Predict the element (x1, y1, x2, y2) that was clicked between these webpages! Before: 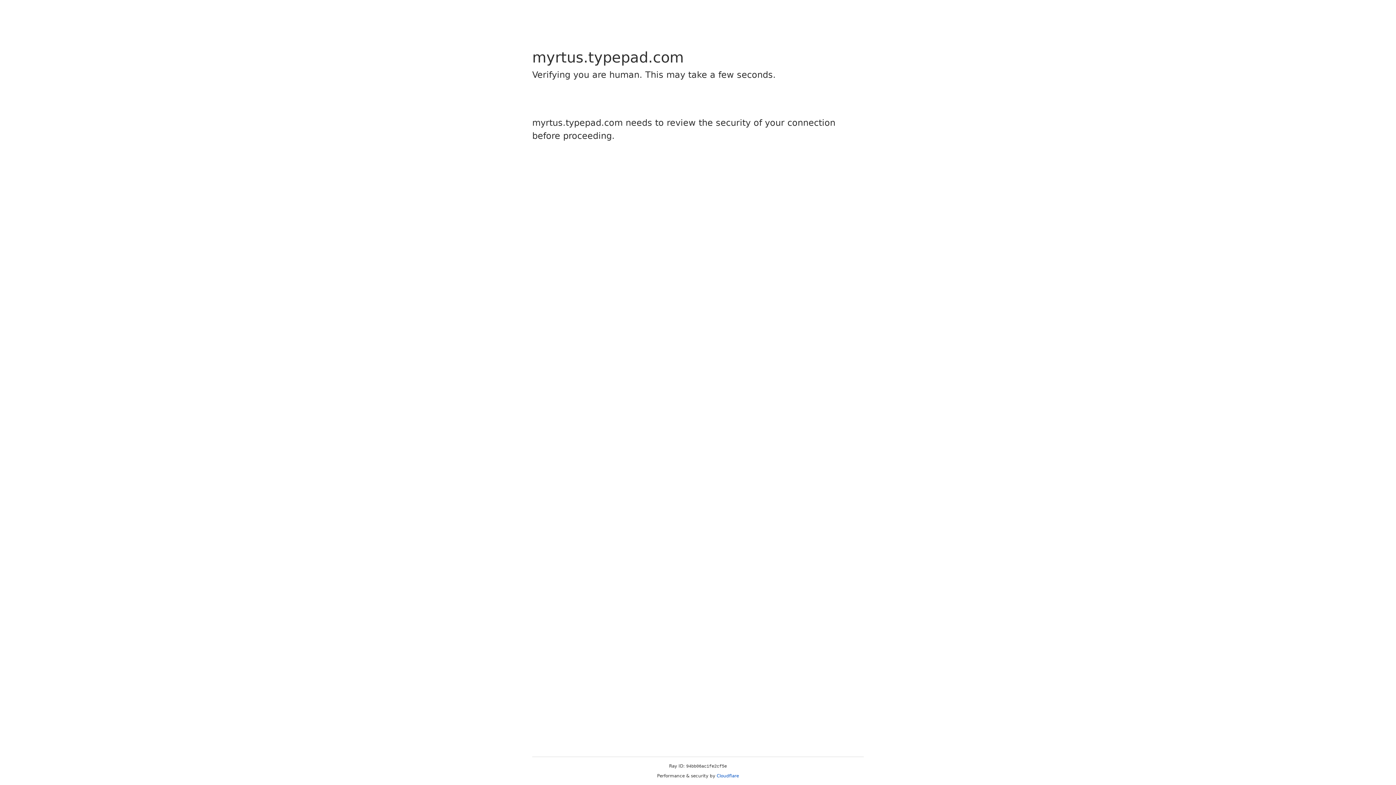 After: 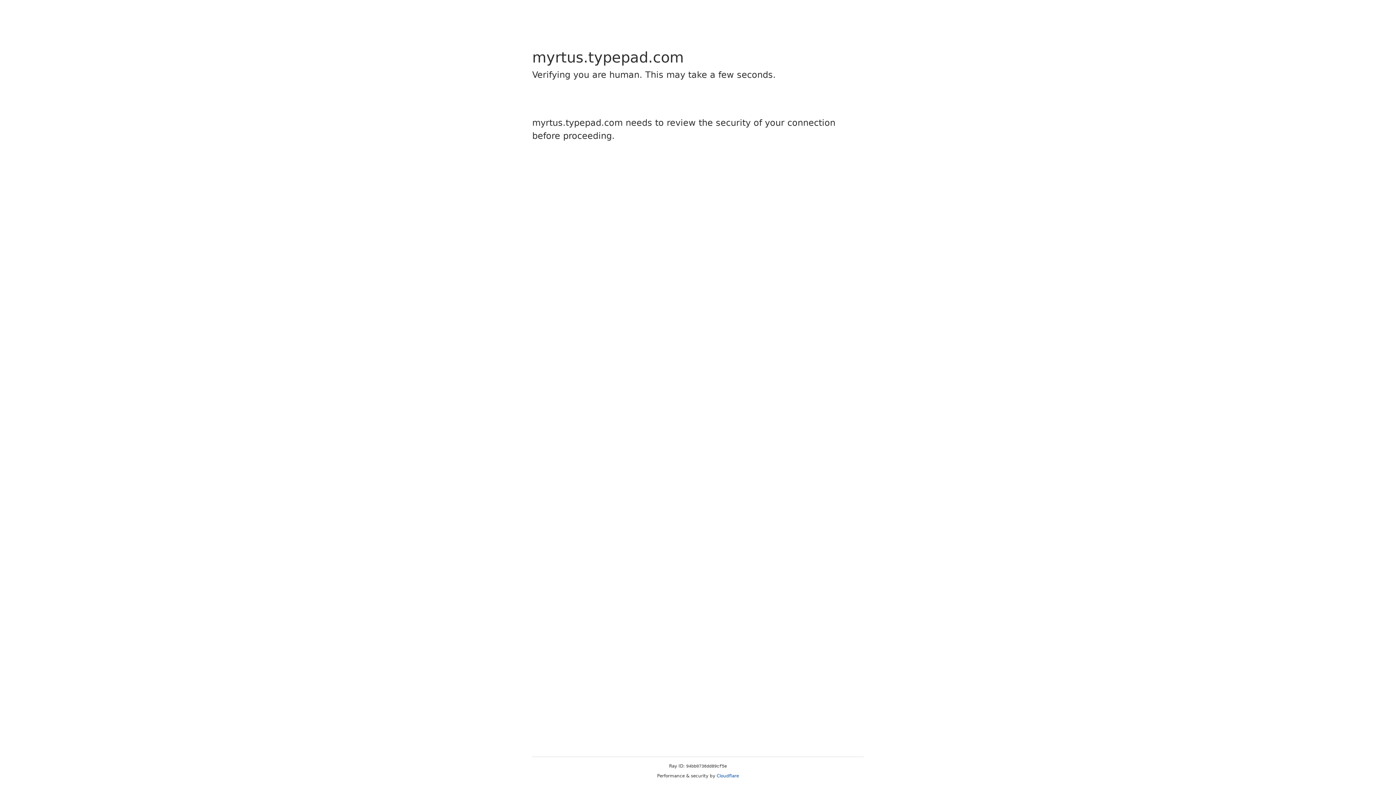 Action: label: Cloudflare bbox: (716, 773, 739, 778)